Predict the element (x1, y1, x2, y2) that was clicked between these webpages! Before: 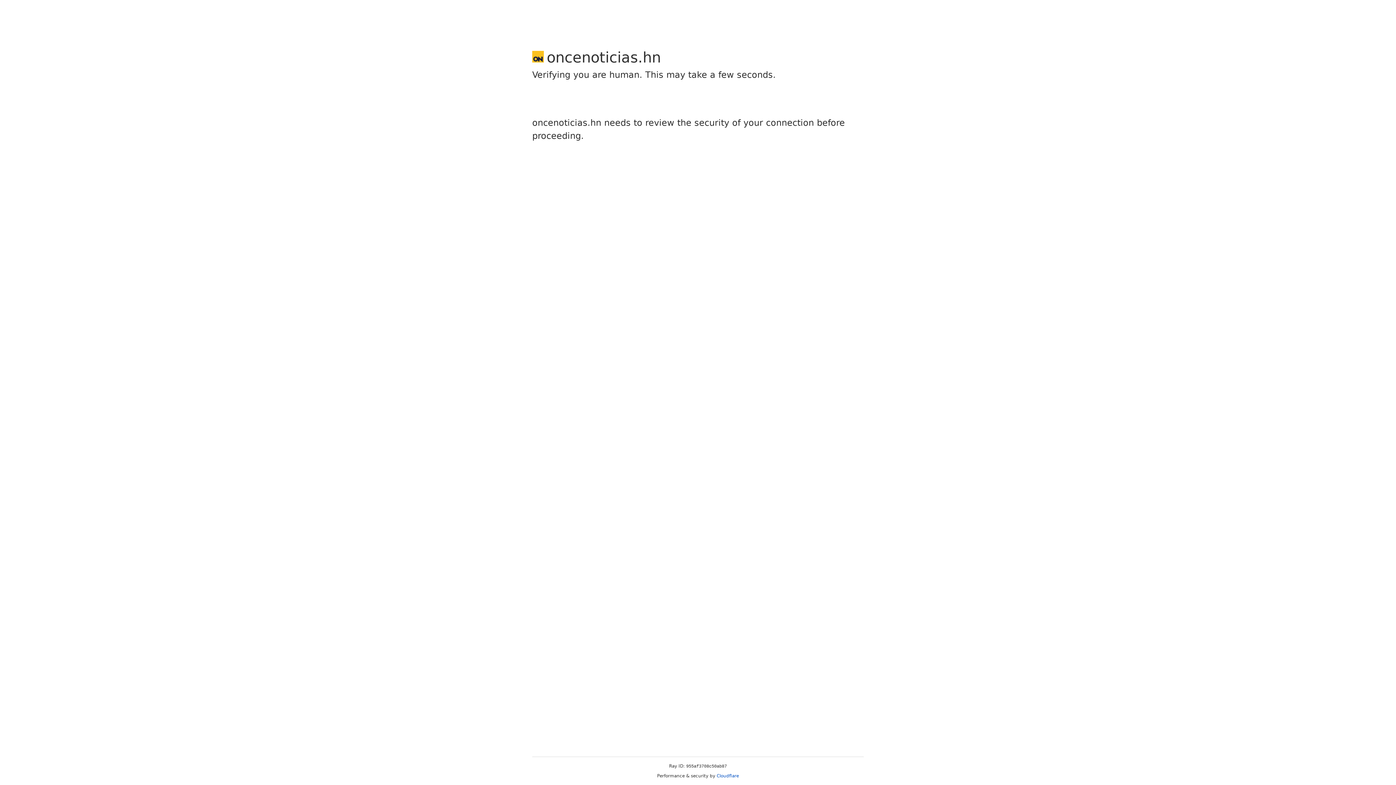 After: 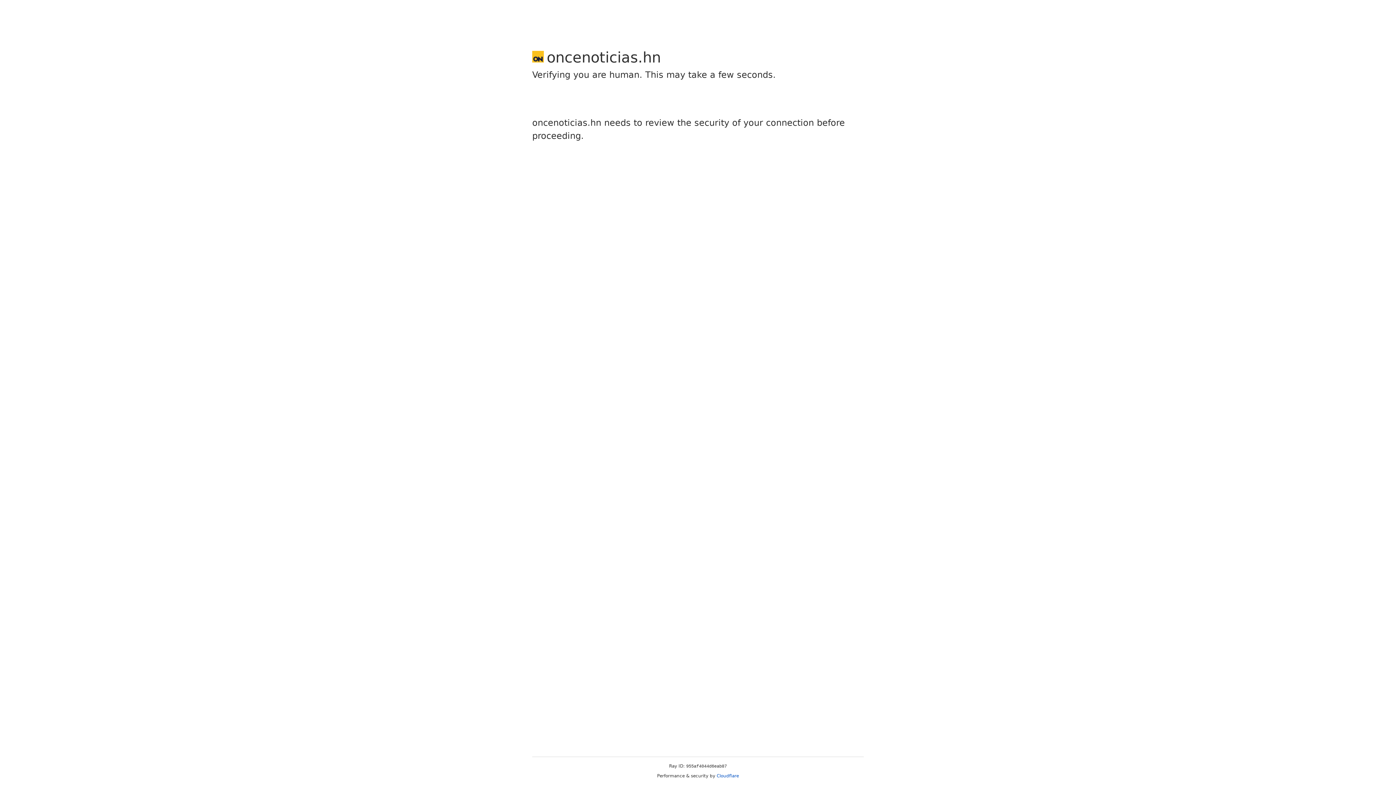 Action: label: Cloudflare bbox: (716, 773, 739, 778)